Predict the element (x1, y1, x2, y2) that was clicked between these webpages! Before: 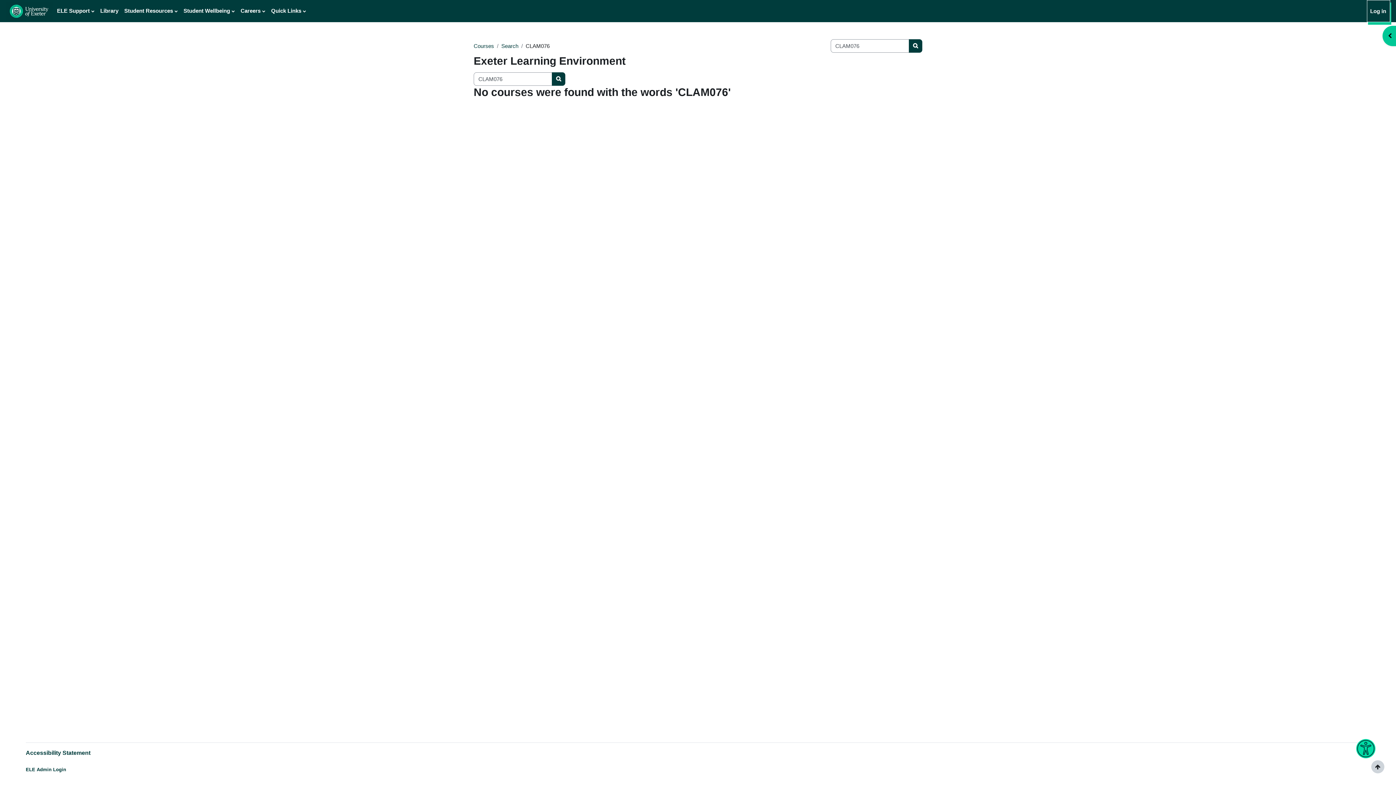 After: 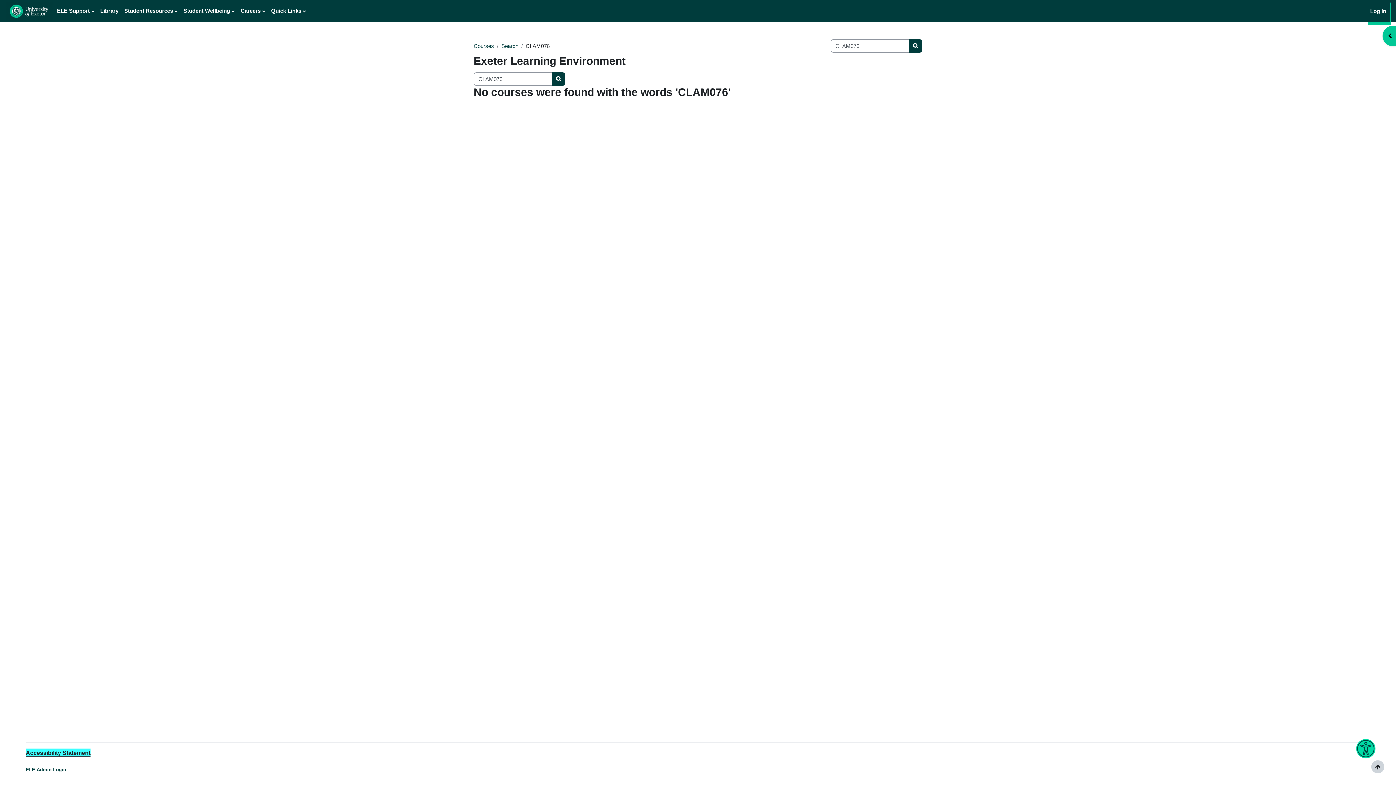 Action: label: Accessibility Statement
 bbox: (25, 750, 90, 756)